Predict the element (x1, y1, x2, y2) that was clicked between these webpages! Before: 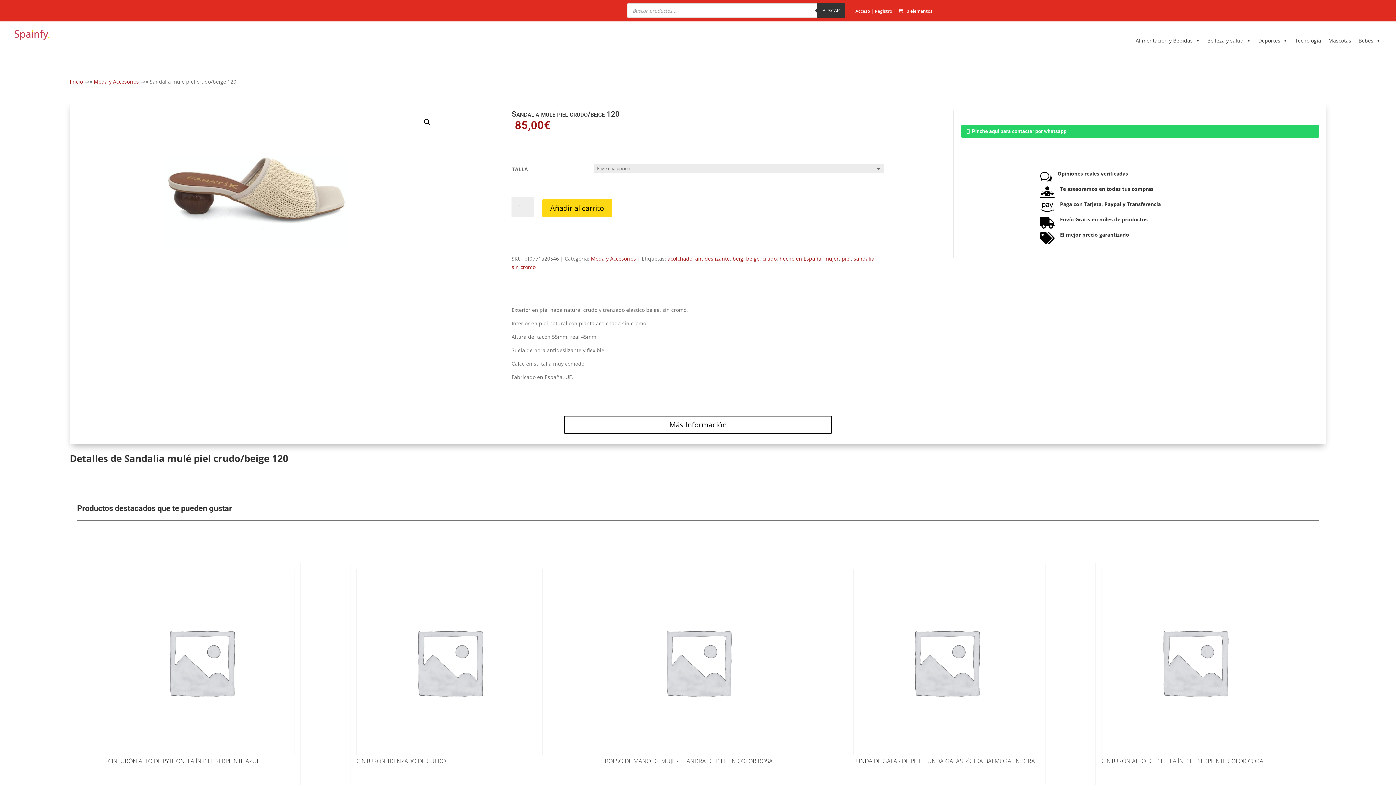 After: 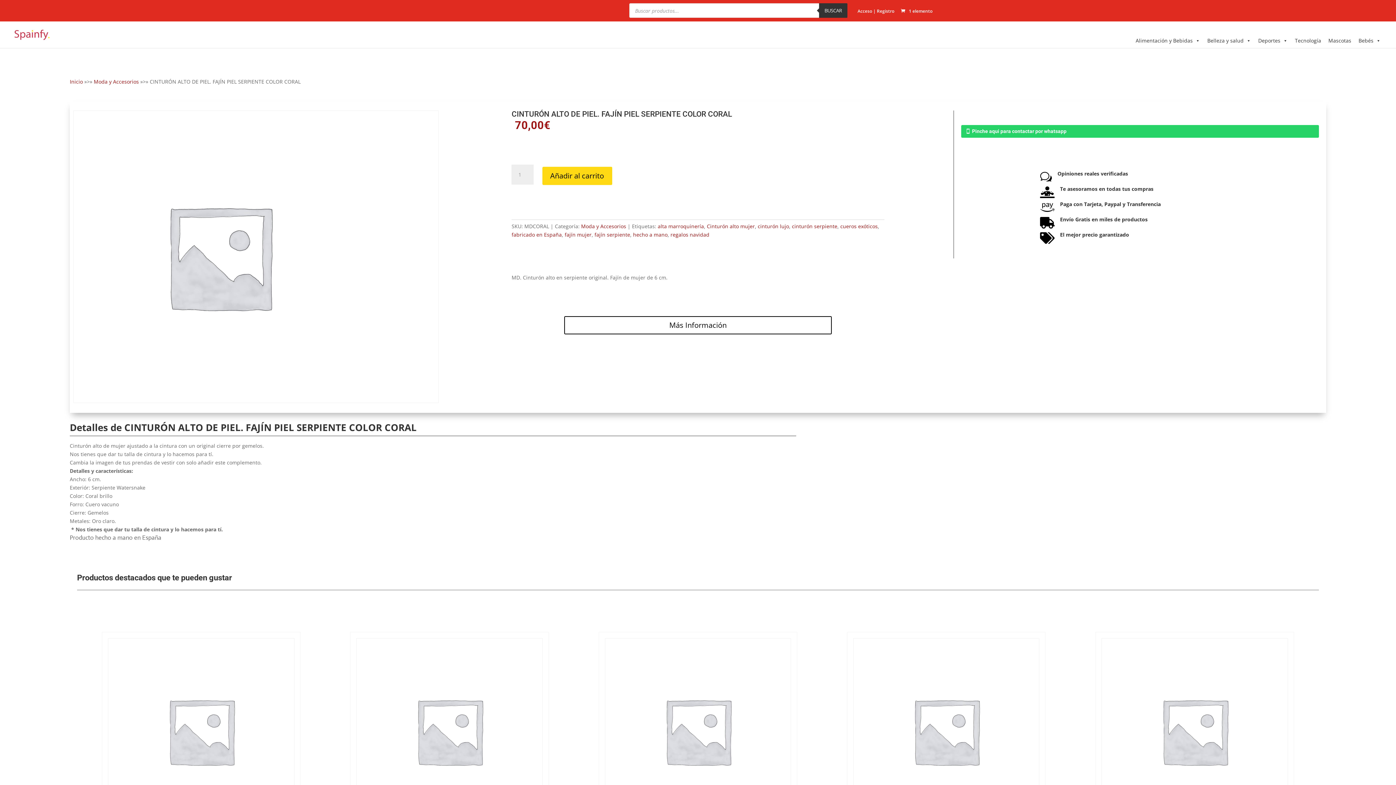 Action: label: CINTURÓN ALTO DE PIEL. FAJÍN PIEL SERPIENTE COLOR CORAL
70,00€ bbox: (1101, 569, 1288, 796)